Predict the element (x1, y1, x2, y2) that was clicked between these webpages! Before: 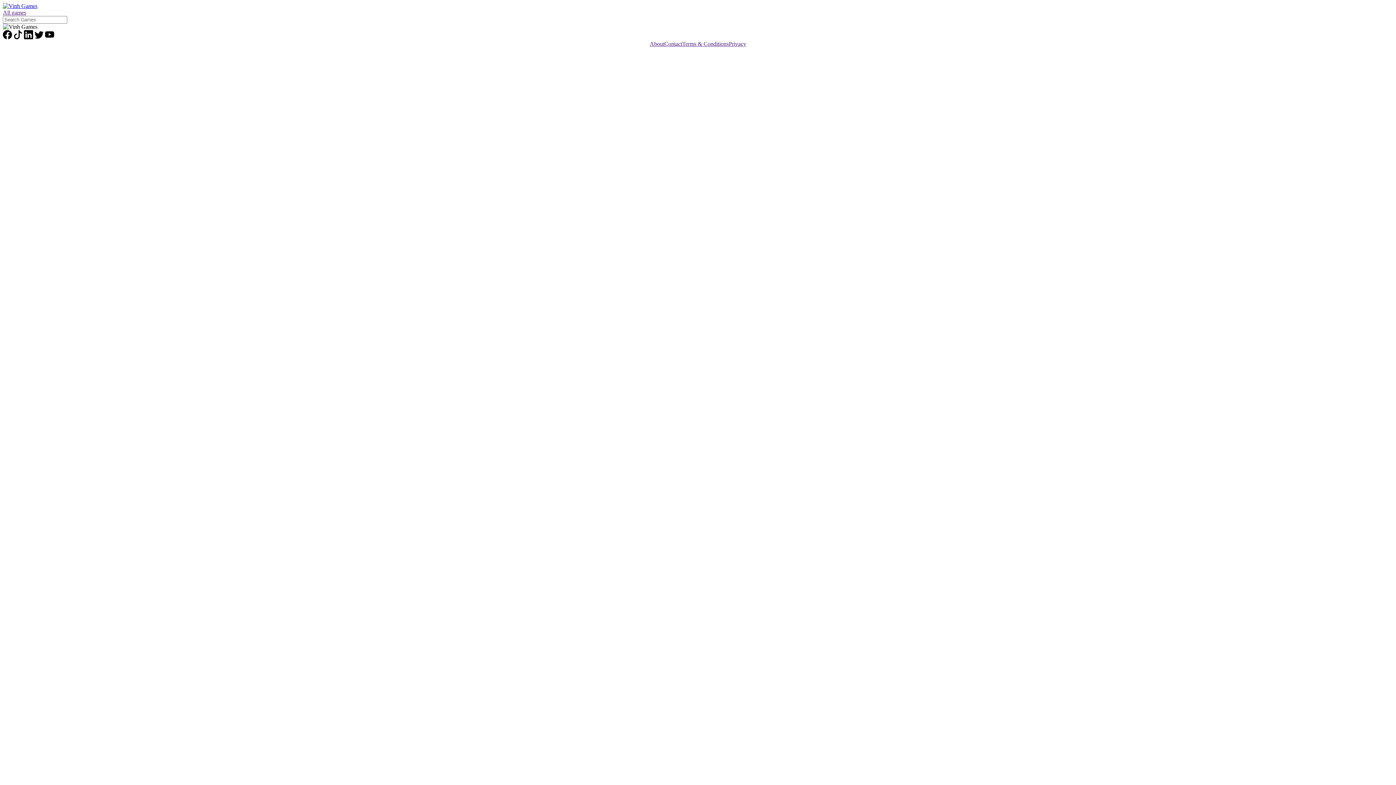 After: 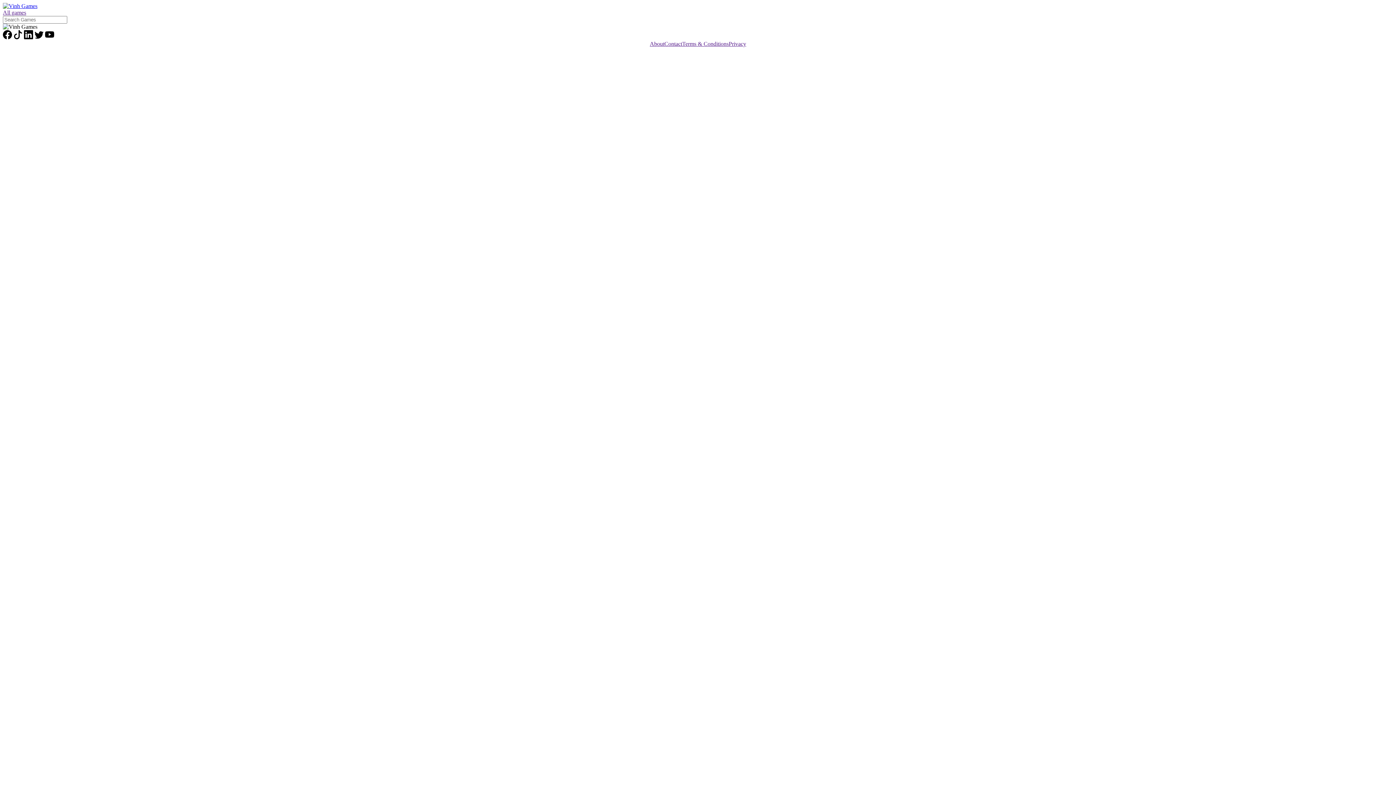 Action: label:   bbox: (24, 34, 34, 40)